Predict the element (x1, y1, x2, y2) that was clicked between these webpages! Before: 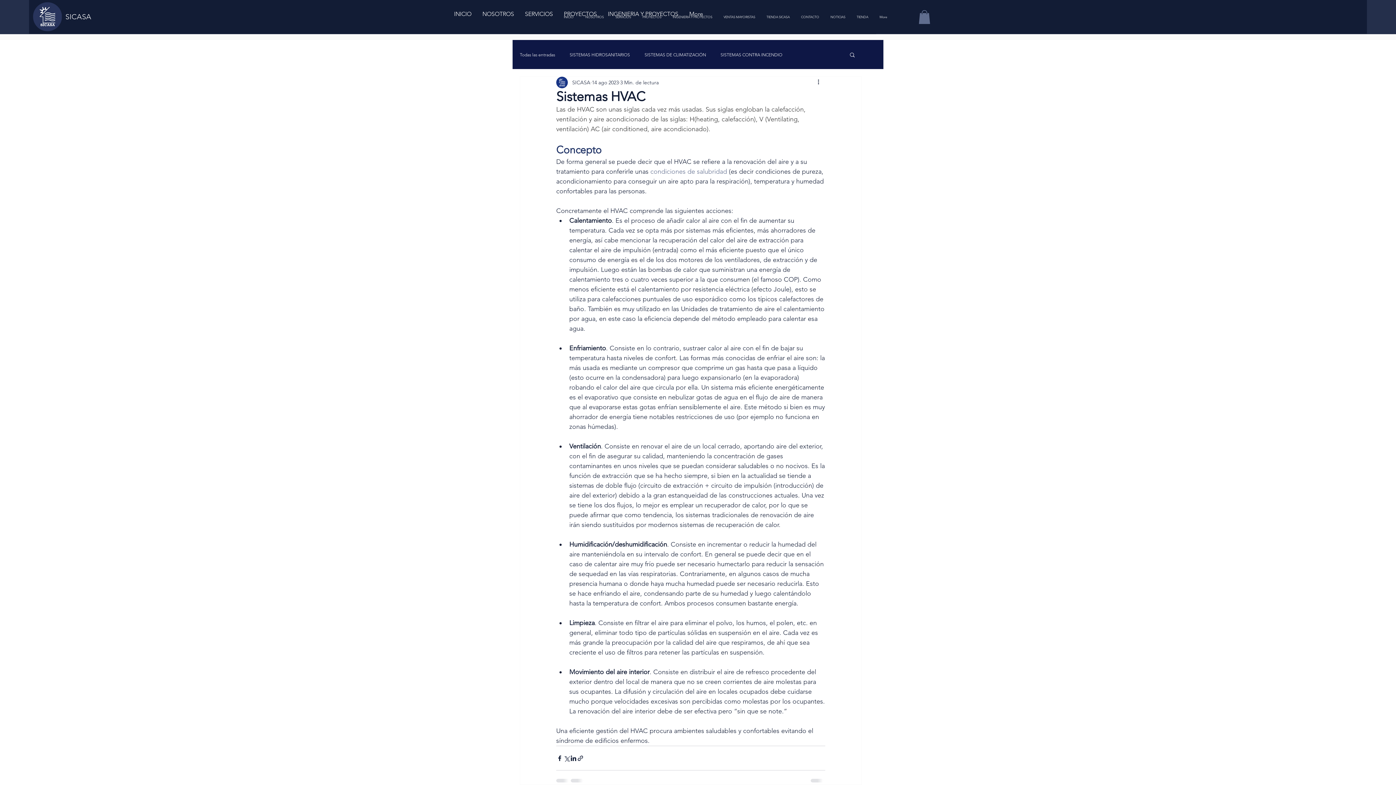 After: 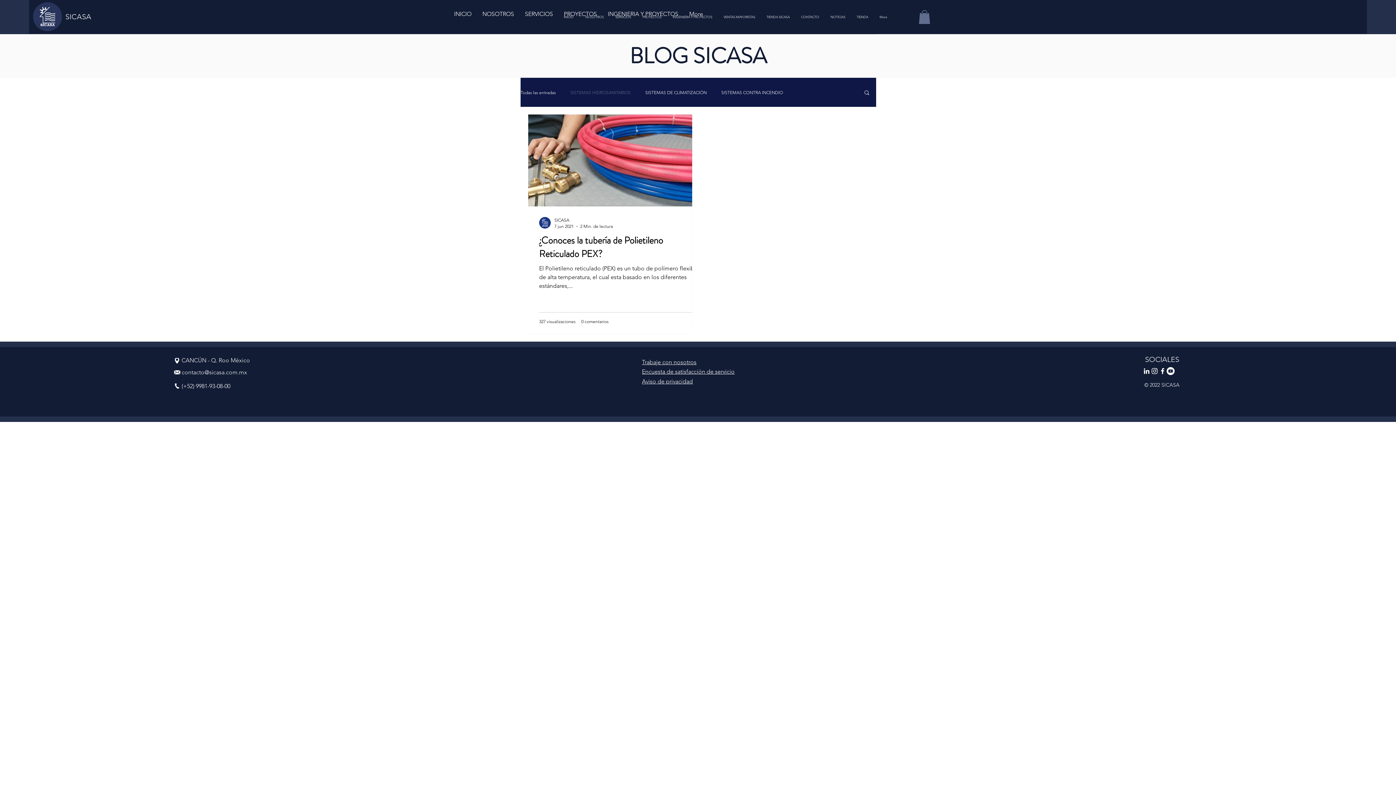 Action: label: SISTEMAS HIDROSANITARIOS bbox: (569, 51, 630, 57)